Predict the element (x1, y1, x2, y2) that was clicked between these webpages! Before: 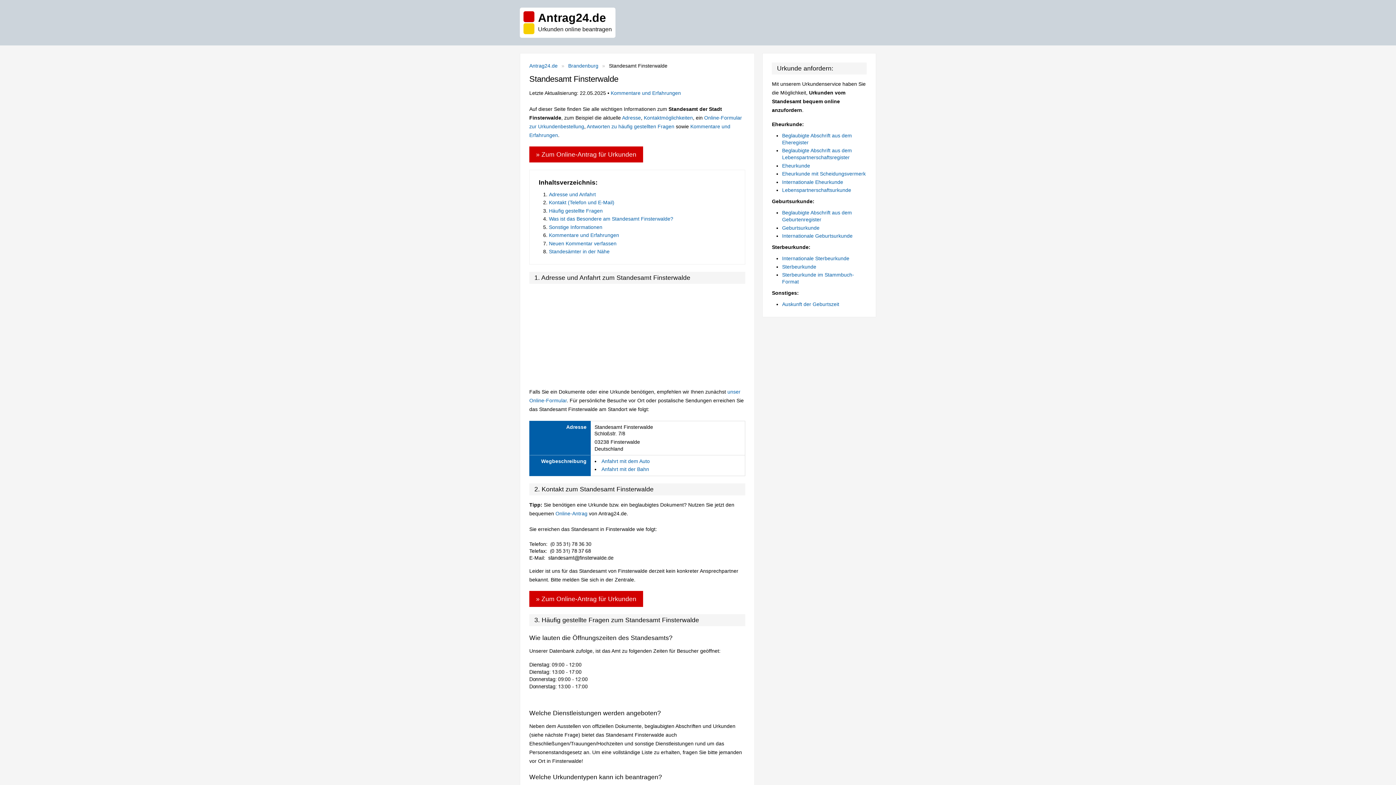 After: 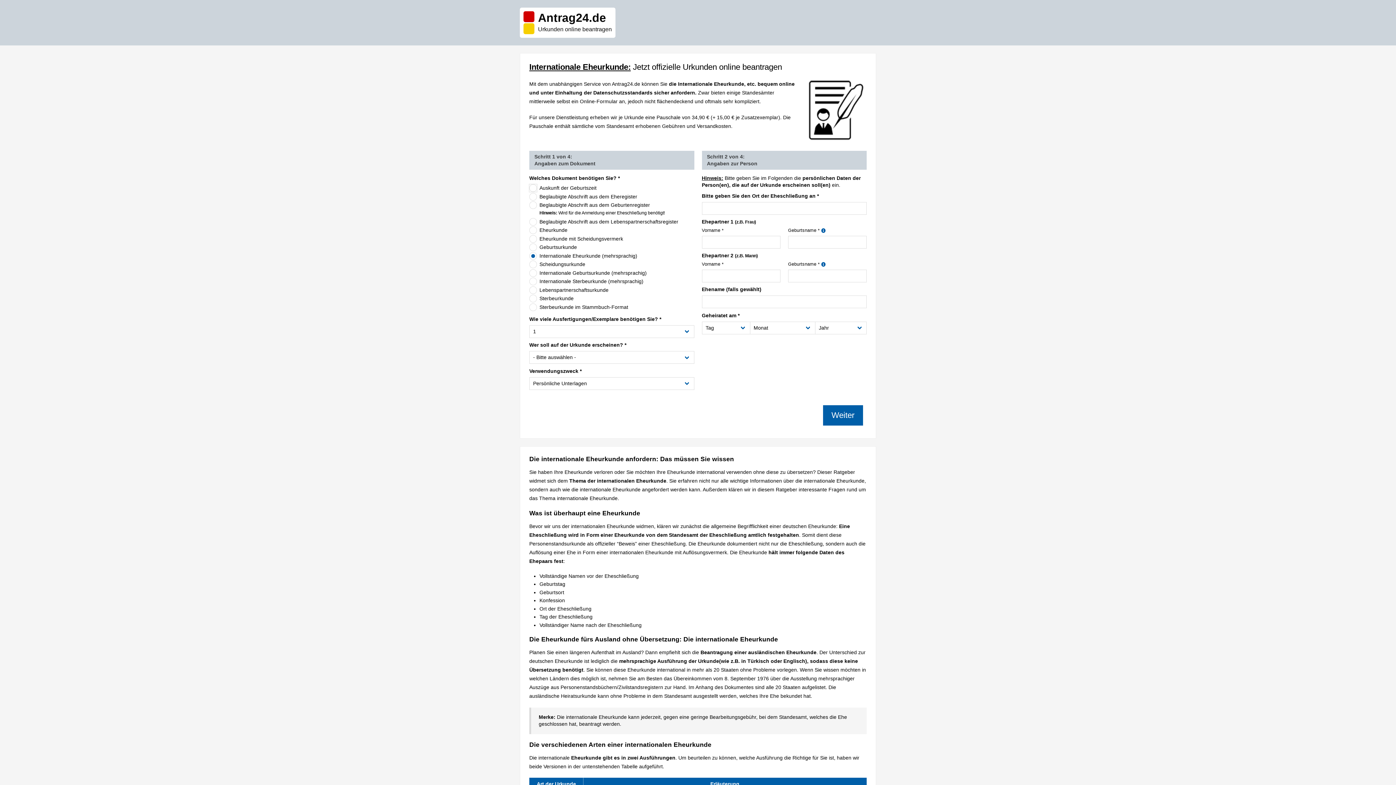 Action: label: Internationale Eheurkunde bbox: (782, 179, 843, 184)